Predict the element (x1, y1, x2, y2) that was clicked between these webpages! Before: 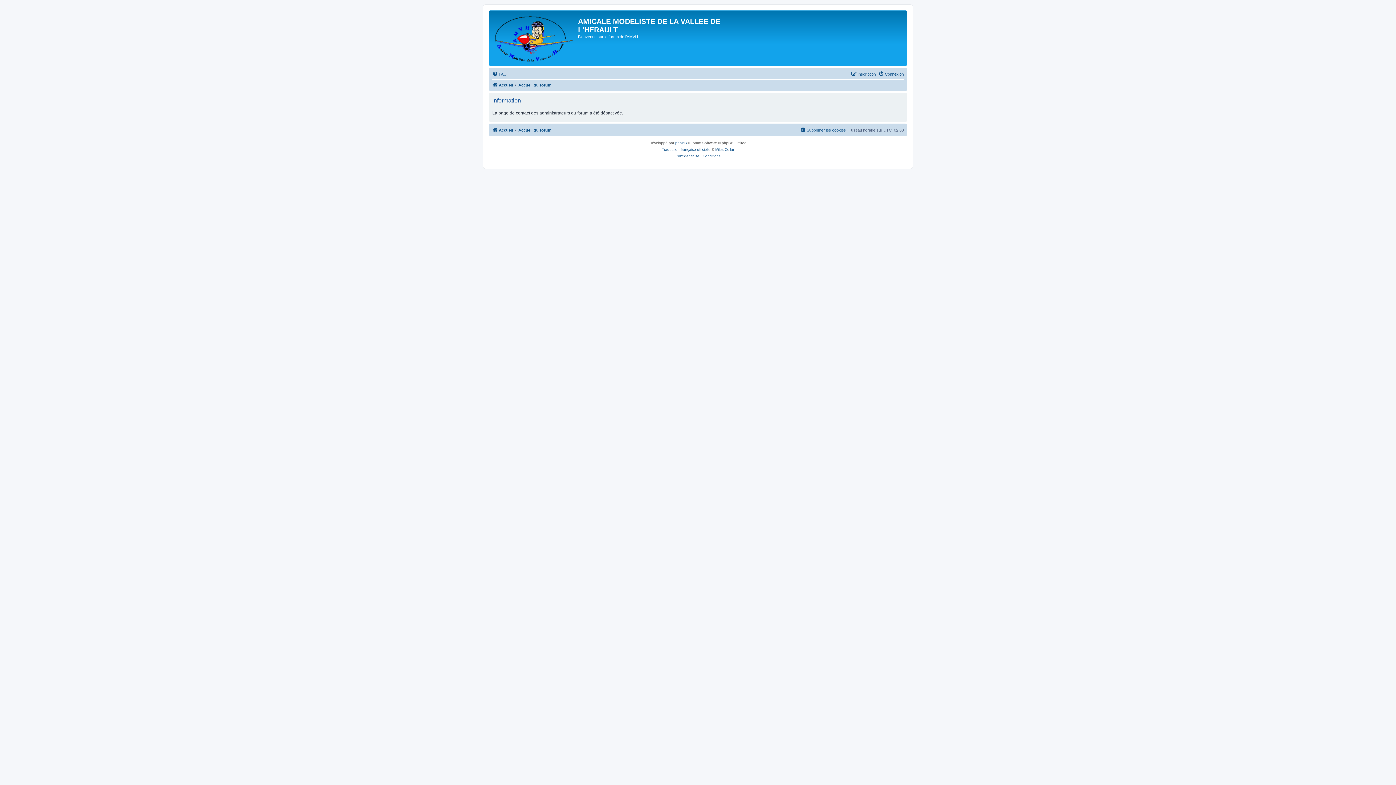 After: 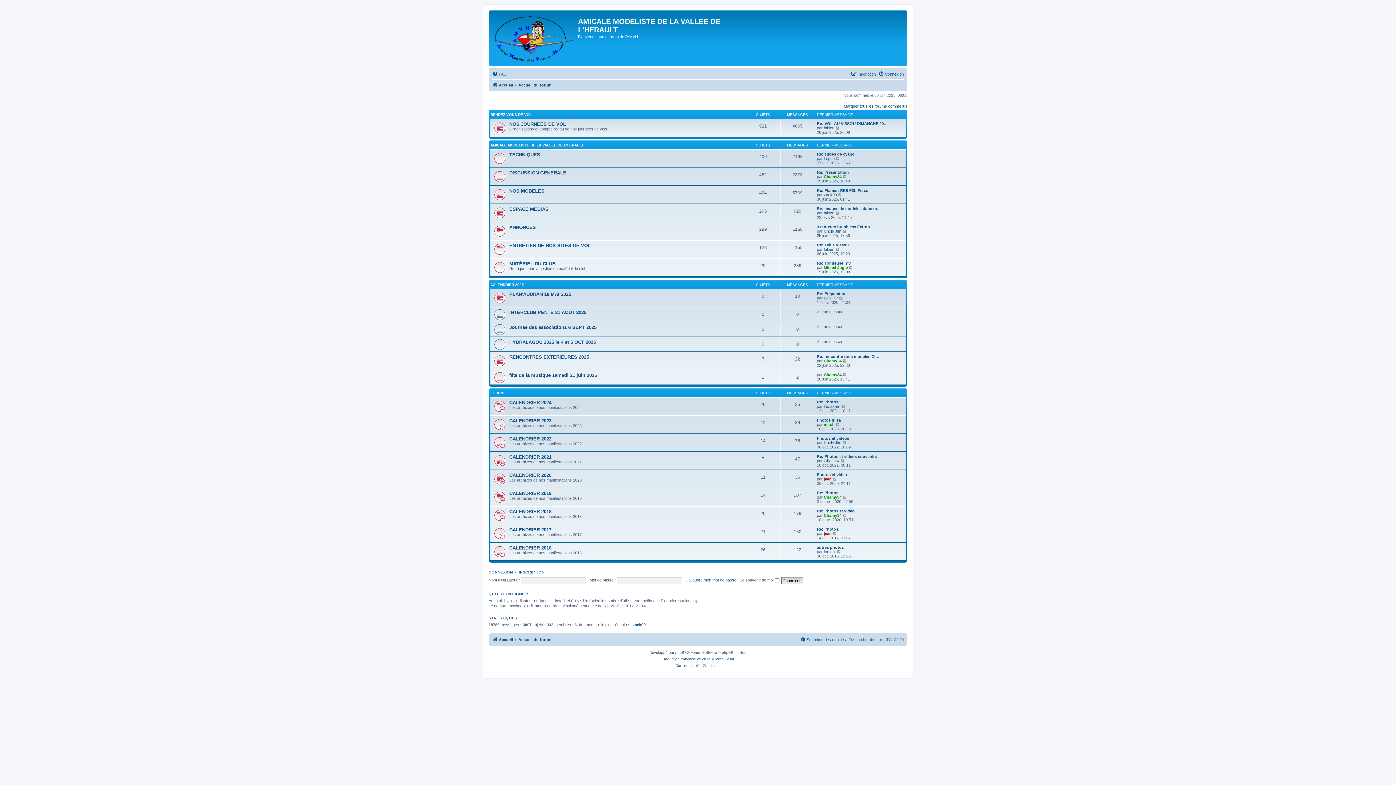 Action: bbox: (518, 125, 551, 134) label: Accueil du forum